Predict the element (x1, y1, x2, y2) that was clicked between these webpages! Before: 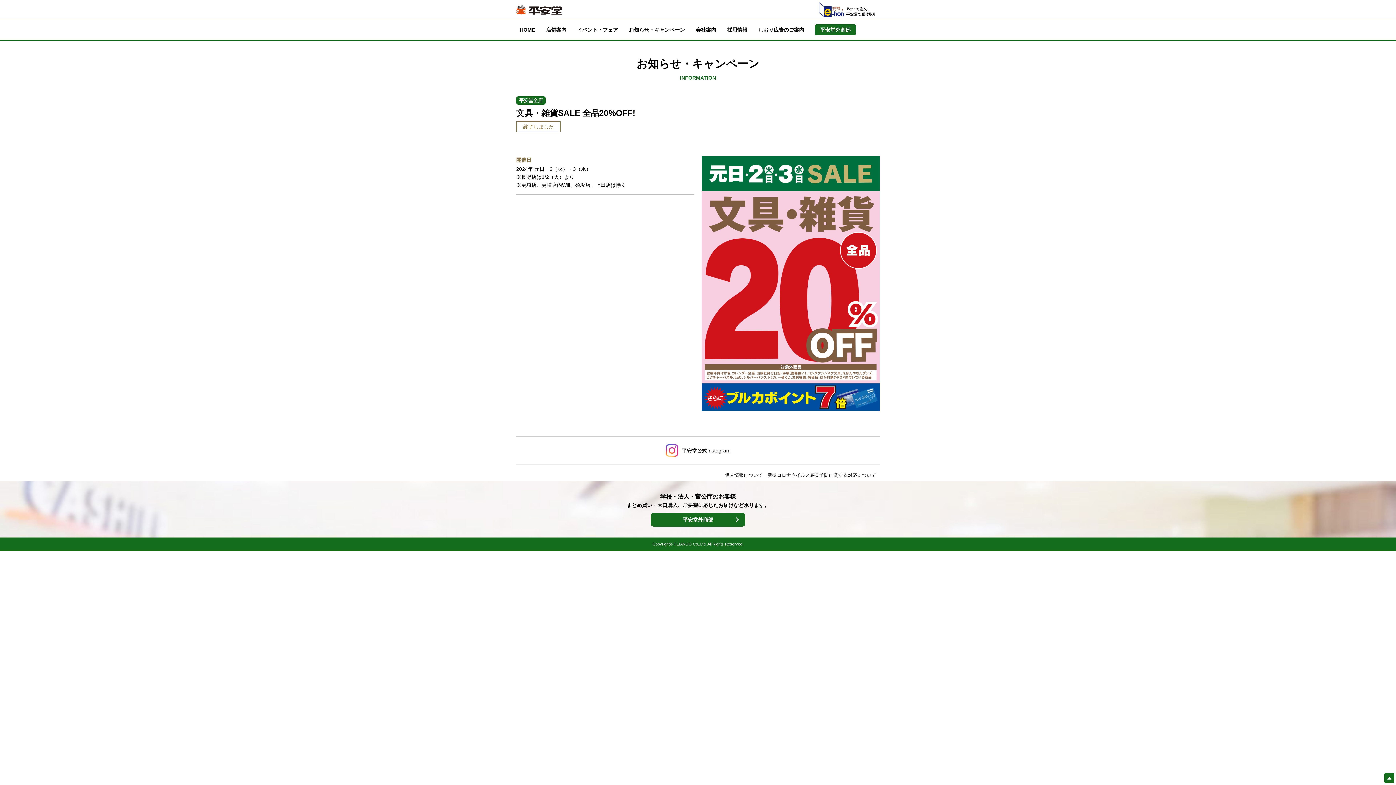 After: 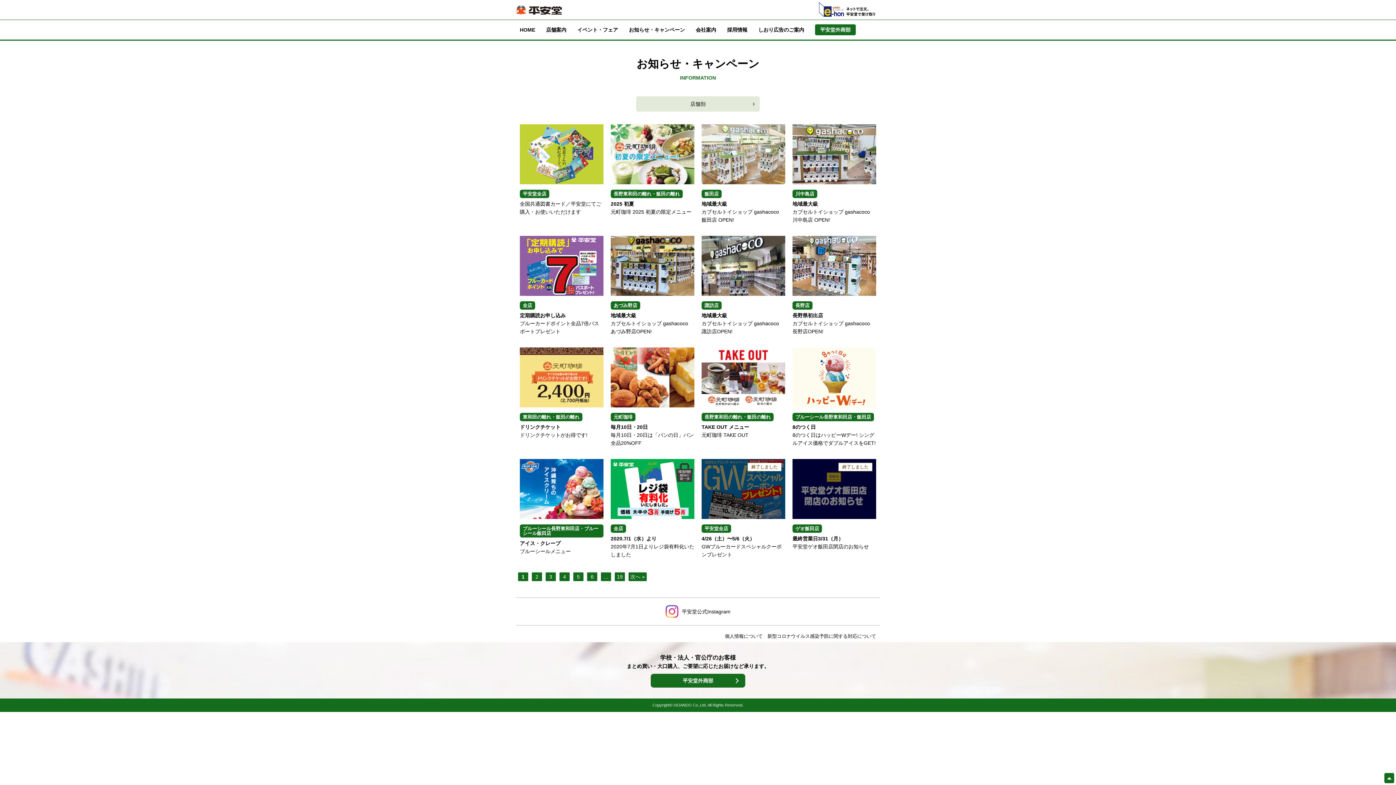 Action: bbox: (625, 20, 688, 39) label: お知らせ・キャンペーン